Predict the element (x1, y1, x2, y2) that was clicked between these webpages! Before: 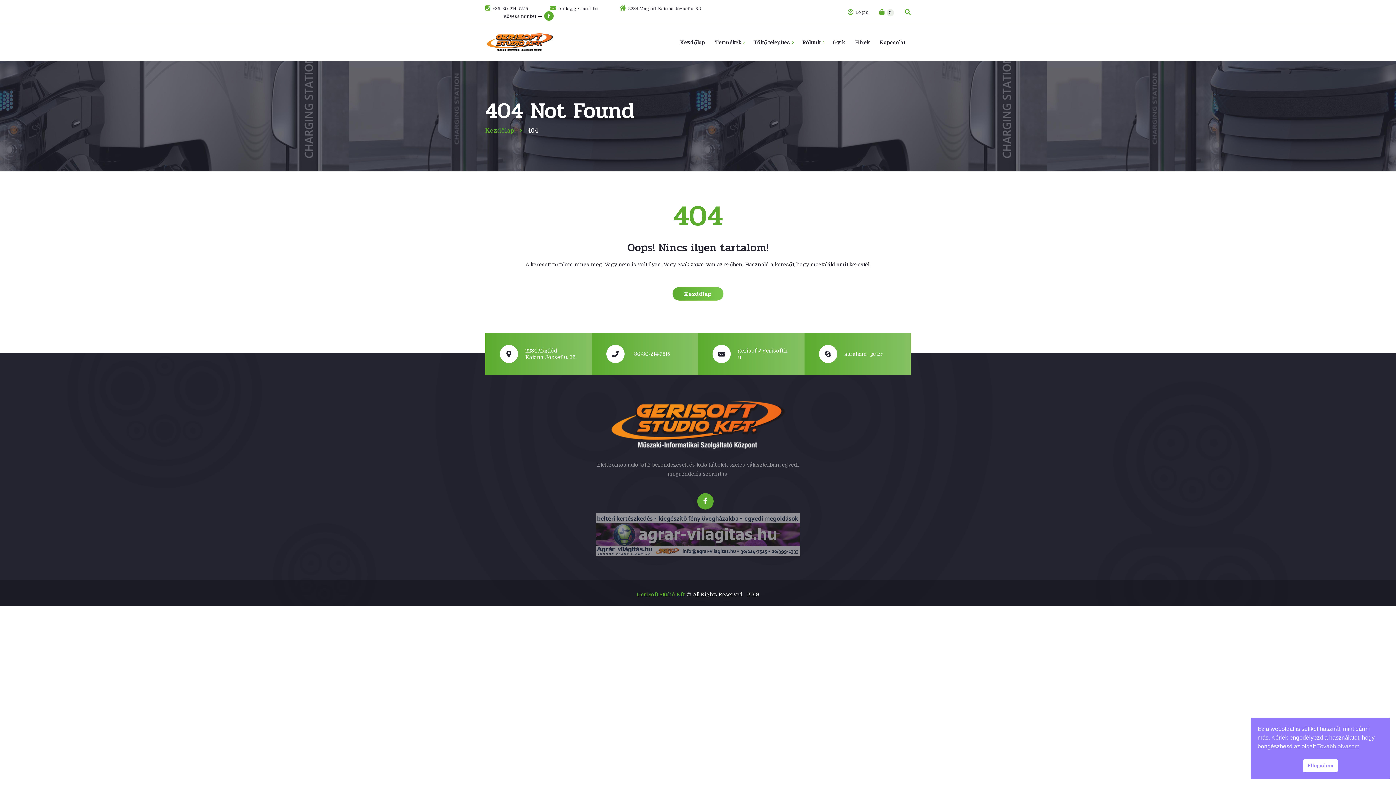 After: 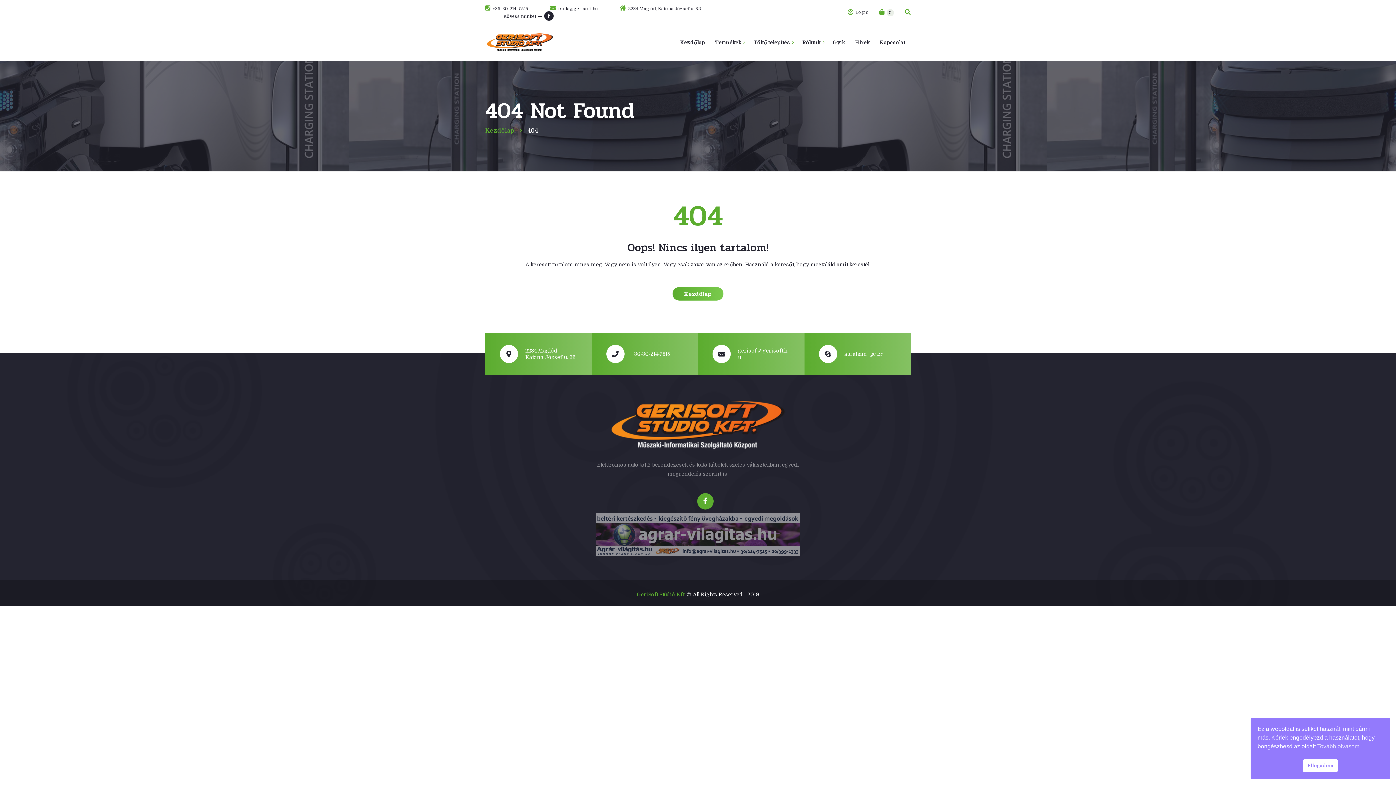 Action: bbox: (544, 11, 553, 20)